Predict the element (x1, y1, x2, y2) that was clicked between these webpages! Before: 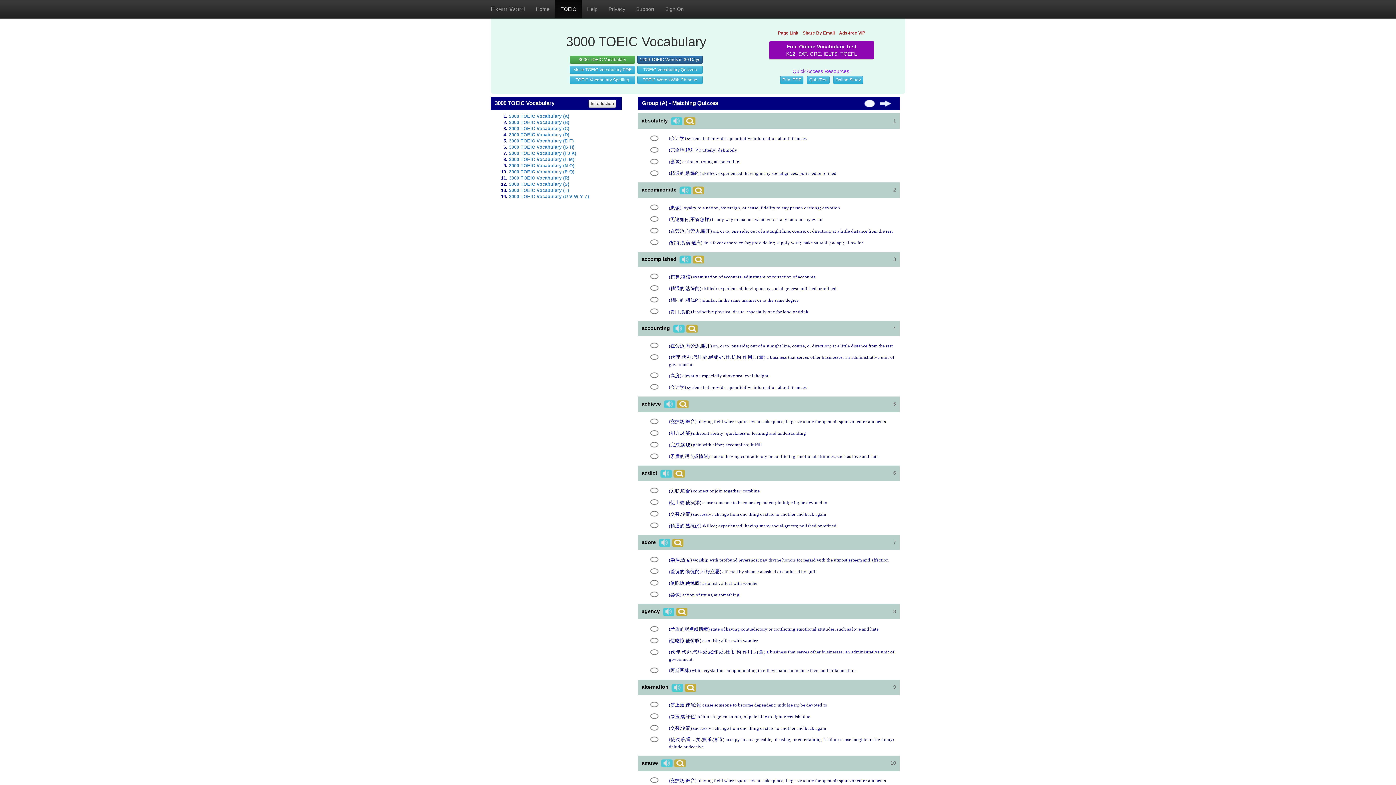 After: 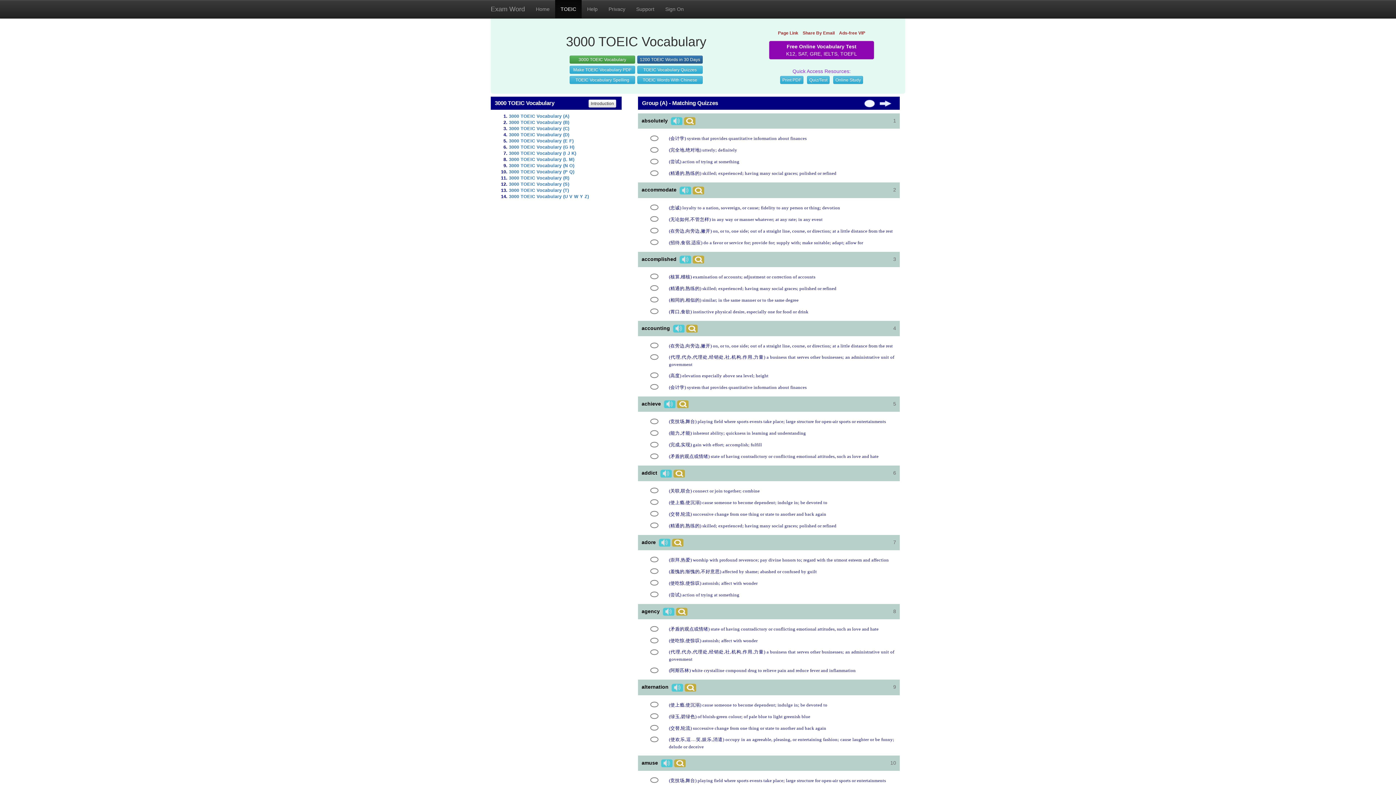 Action: bbox: (679, 187, 691, 192)